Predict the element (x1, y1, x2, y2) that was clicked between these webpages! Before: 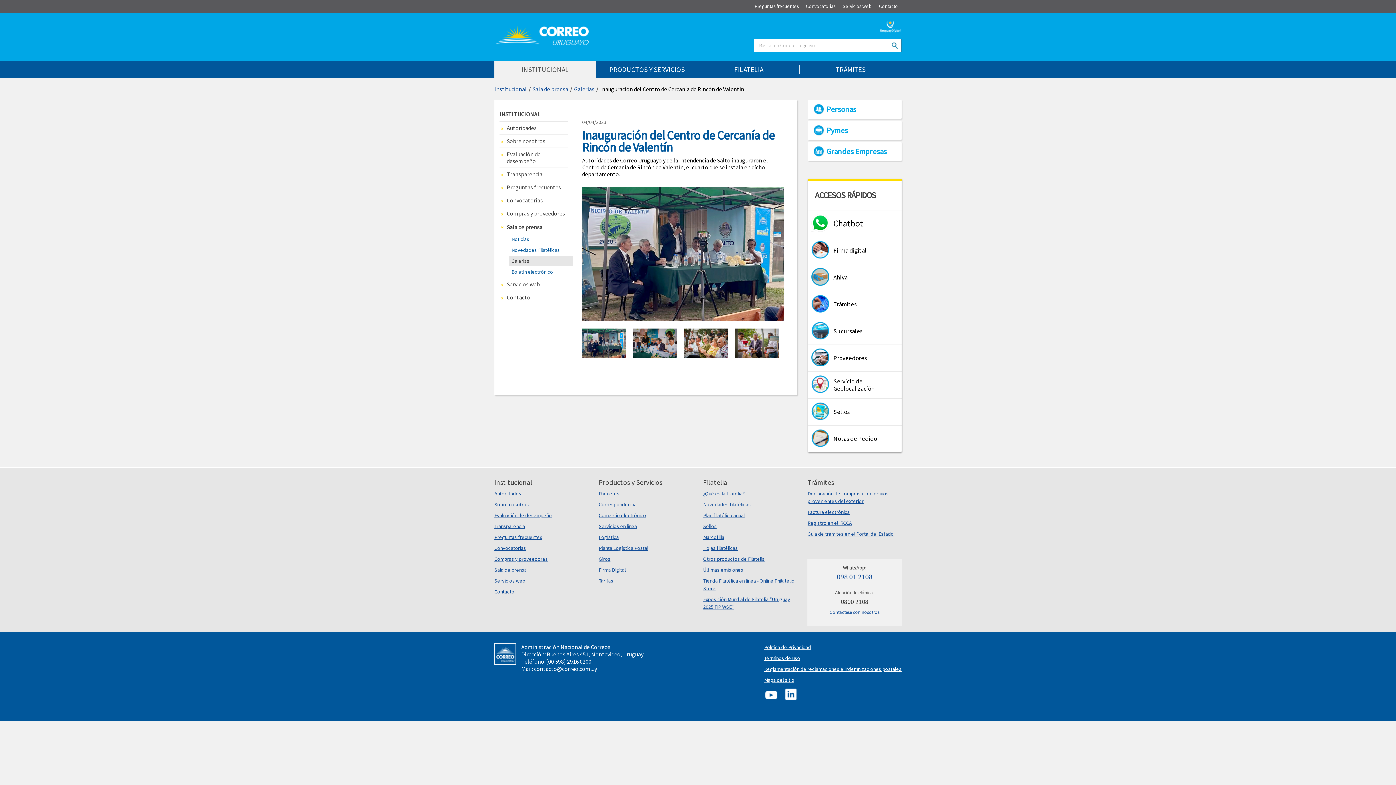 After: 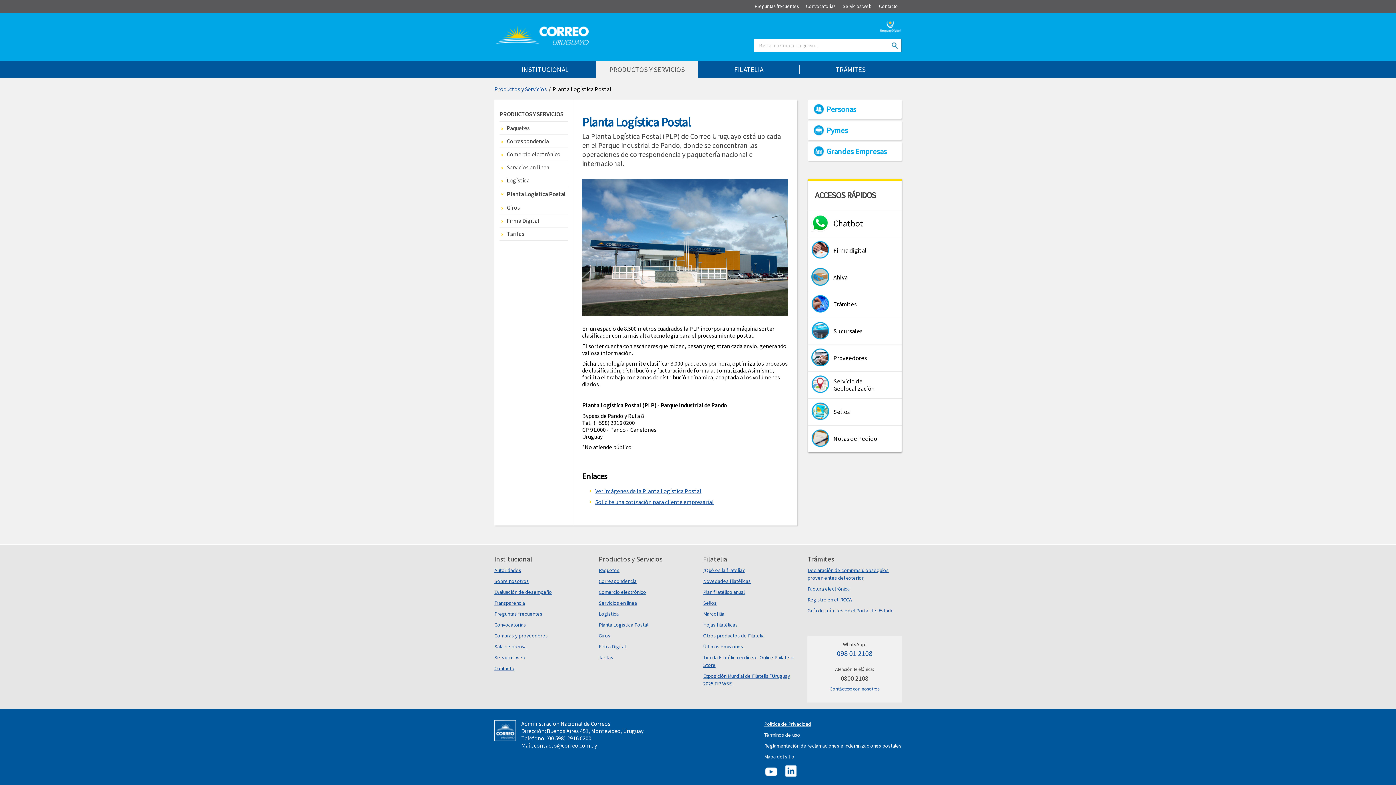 Action: bbox: (598, 545, 648, 551) label: Planta Logística Postal